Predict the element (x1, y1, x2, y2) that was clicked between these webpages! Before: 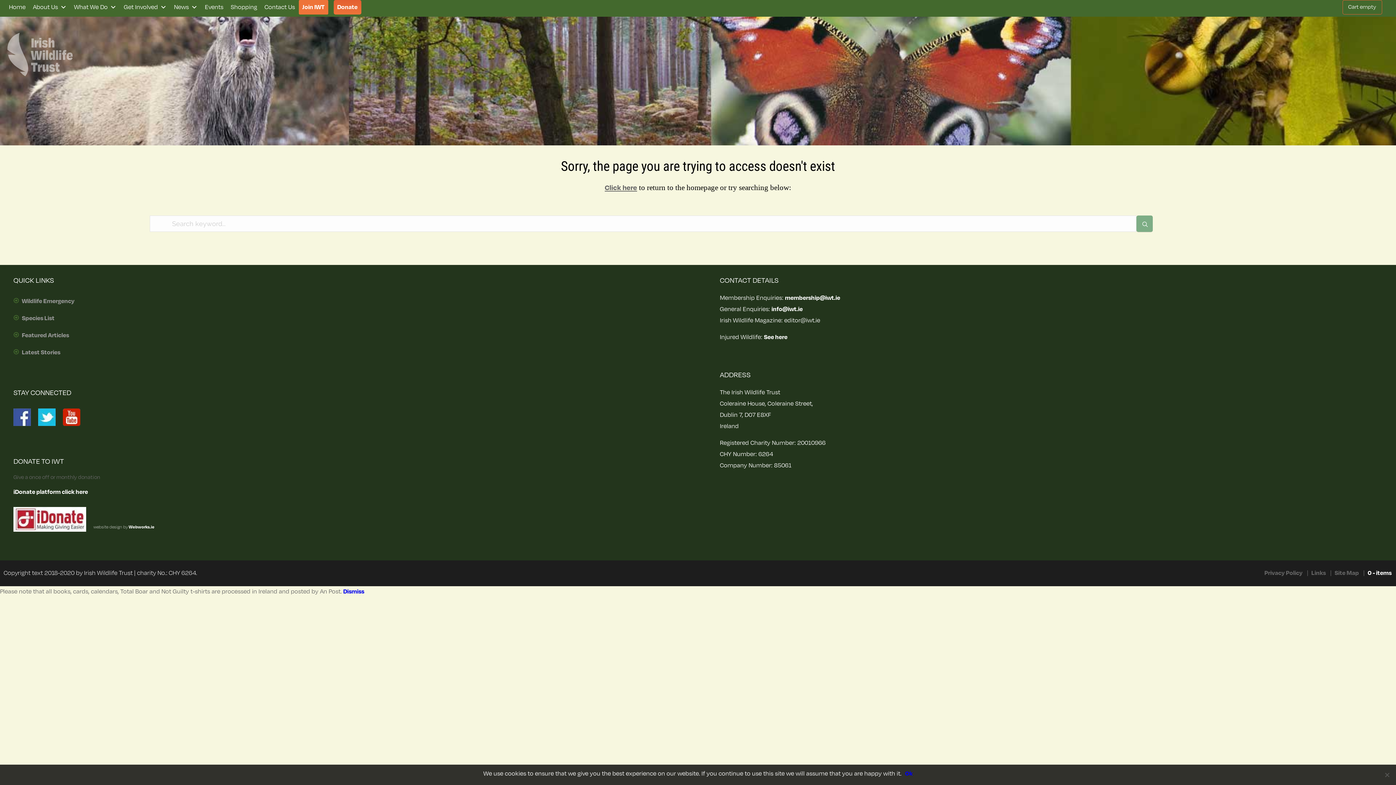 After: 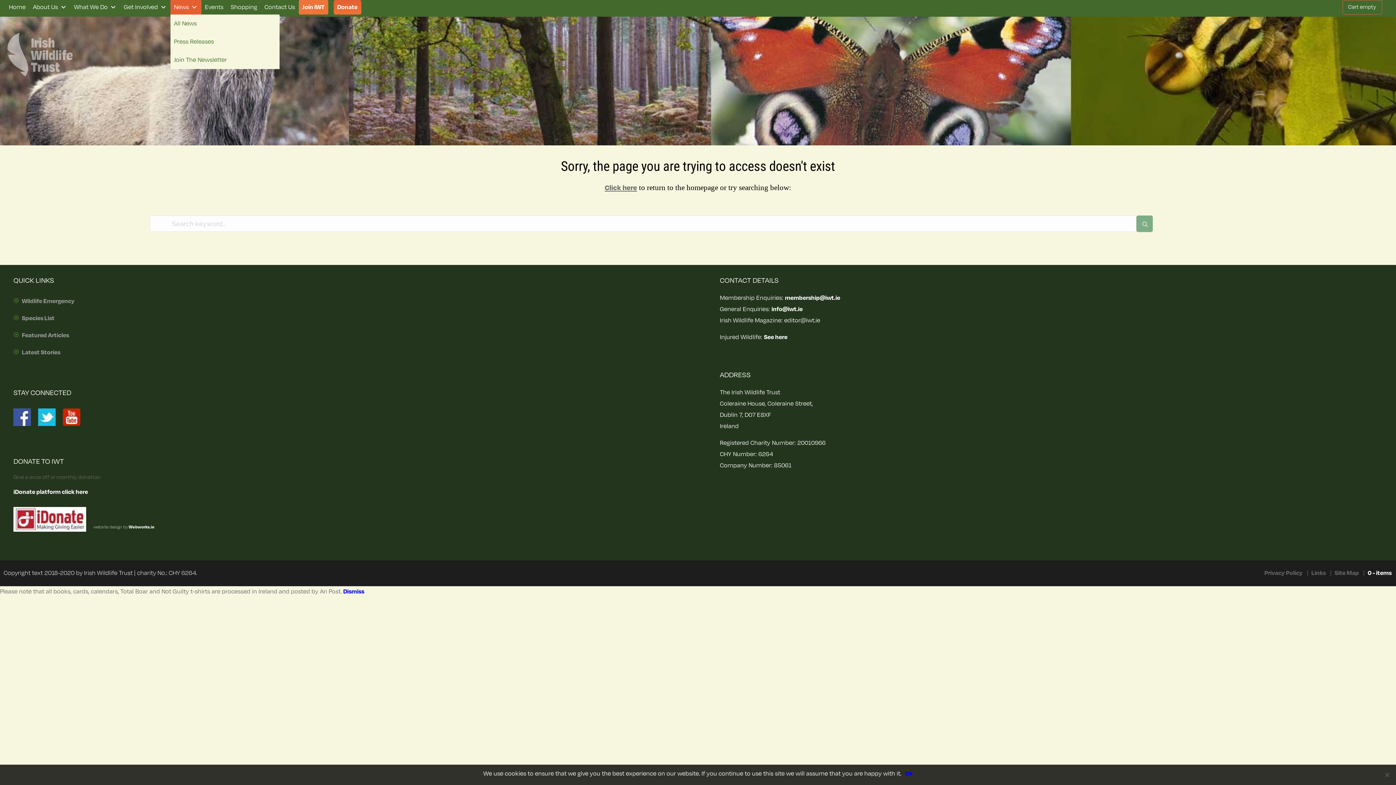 Action: label: News bbox: (170, 0, 201, 14)